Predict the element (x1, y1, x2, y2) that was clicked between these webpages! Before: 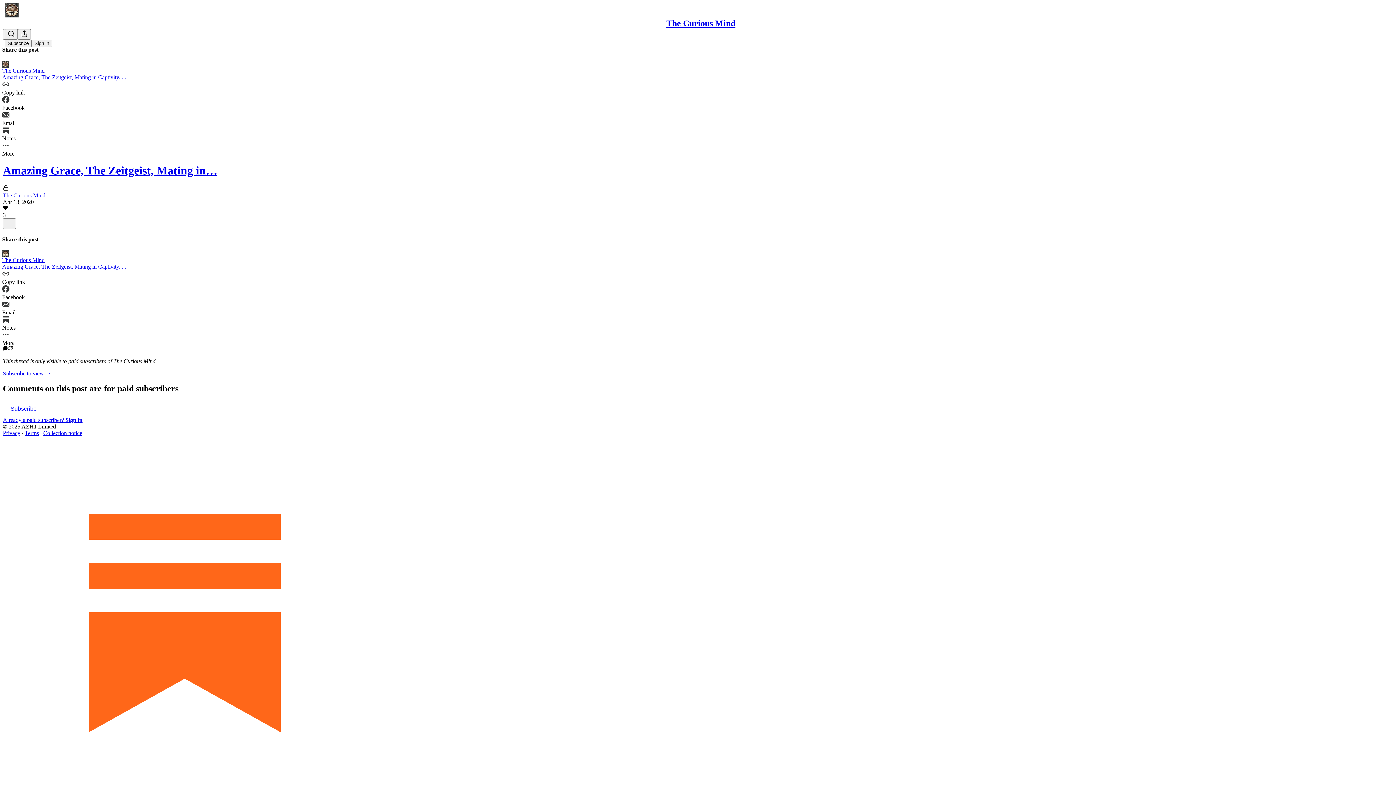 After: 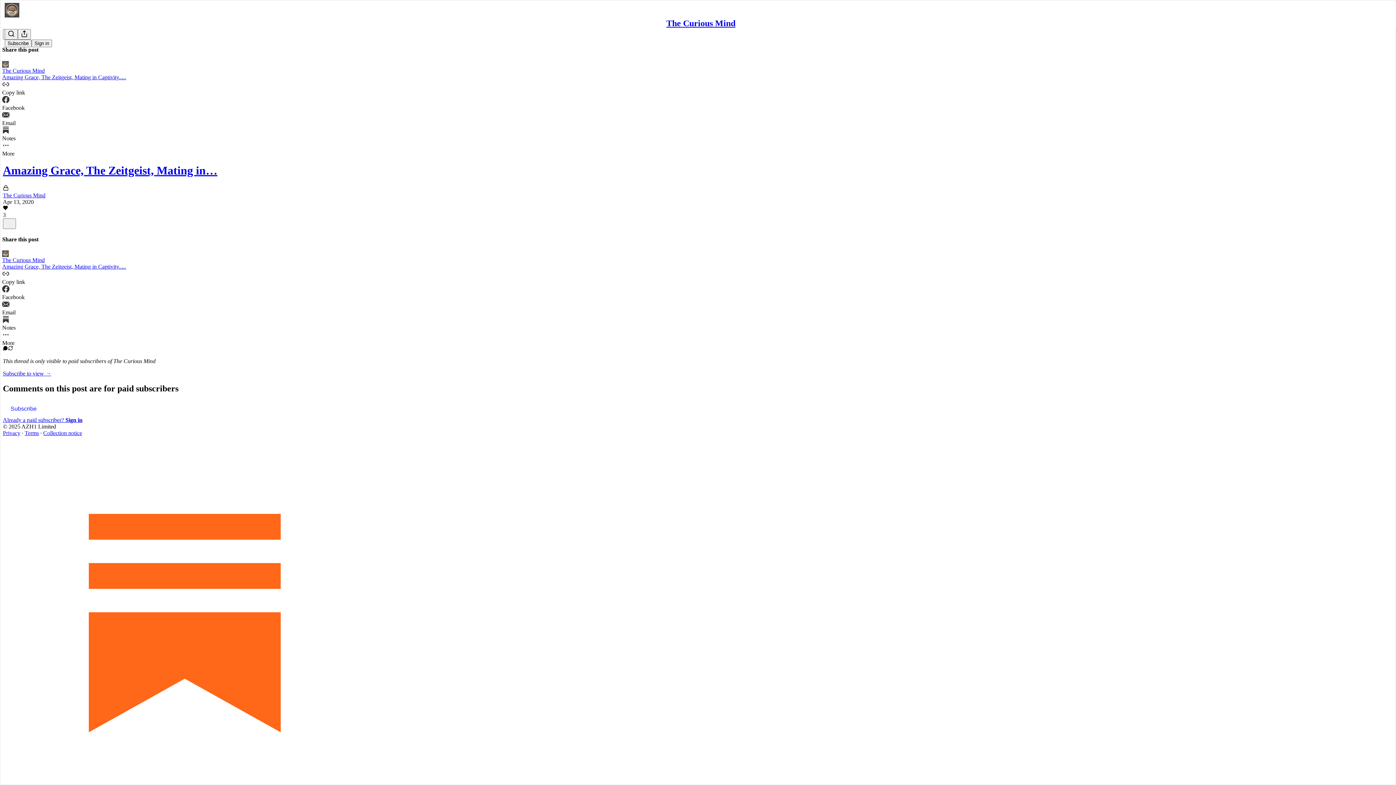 Action: label: Collection notice bbox: (43, 430, 82, 436)